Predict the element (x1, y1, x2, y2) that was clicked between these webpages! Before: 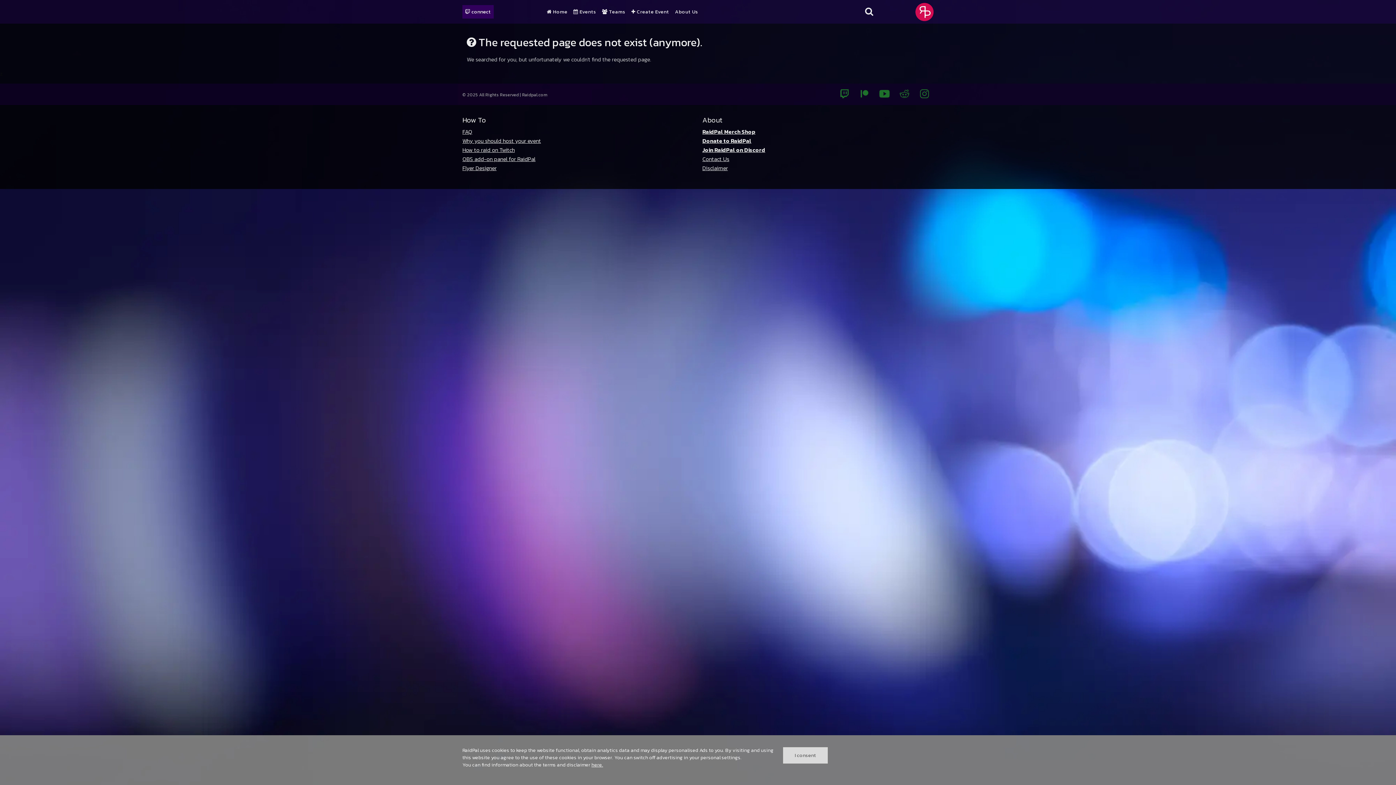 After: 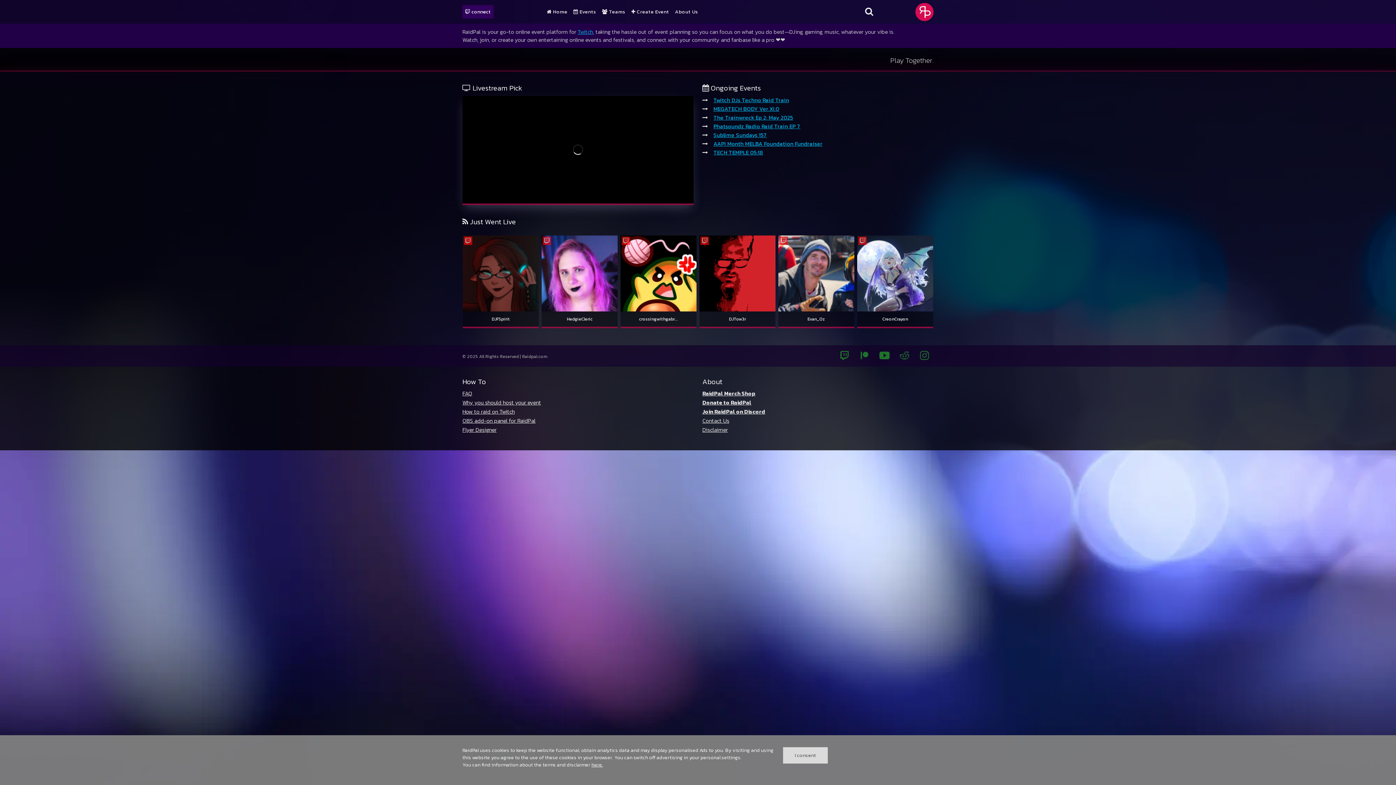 Action: label:  Home bbox: (546, 8, 570, 15)